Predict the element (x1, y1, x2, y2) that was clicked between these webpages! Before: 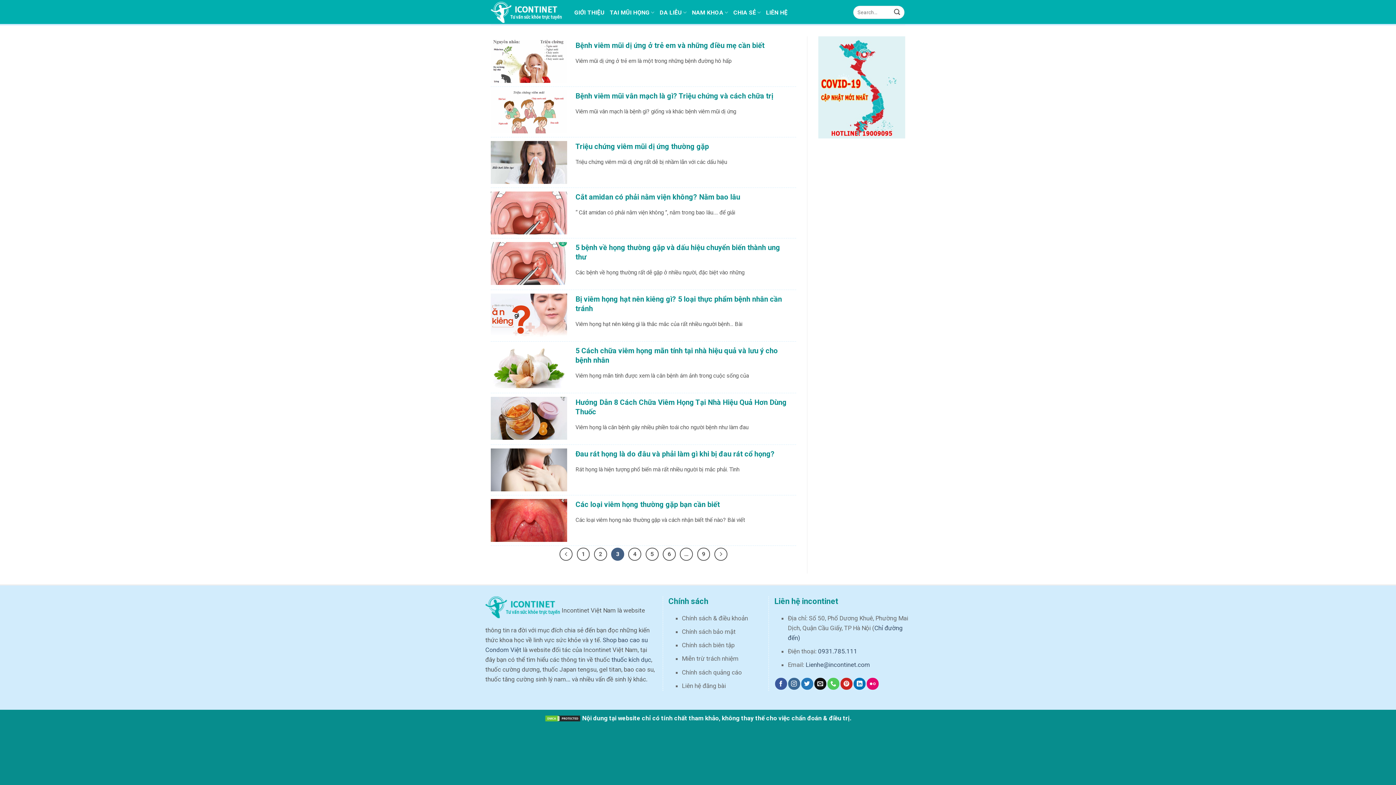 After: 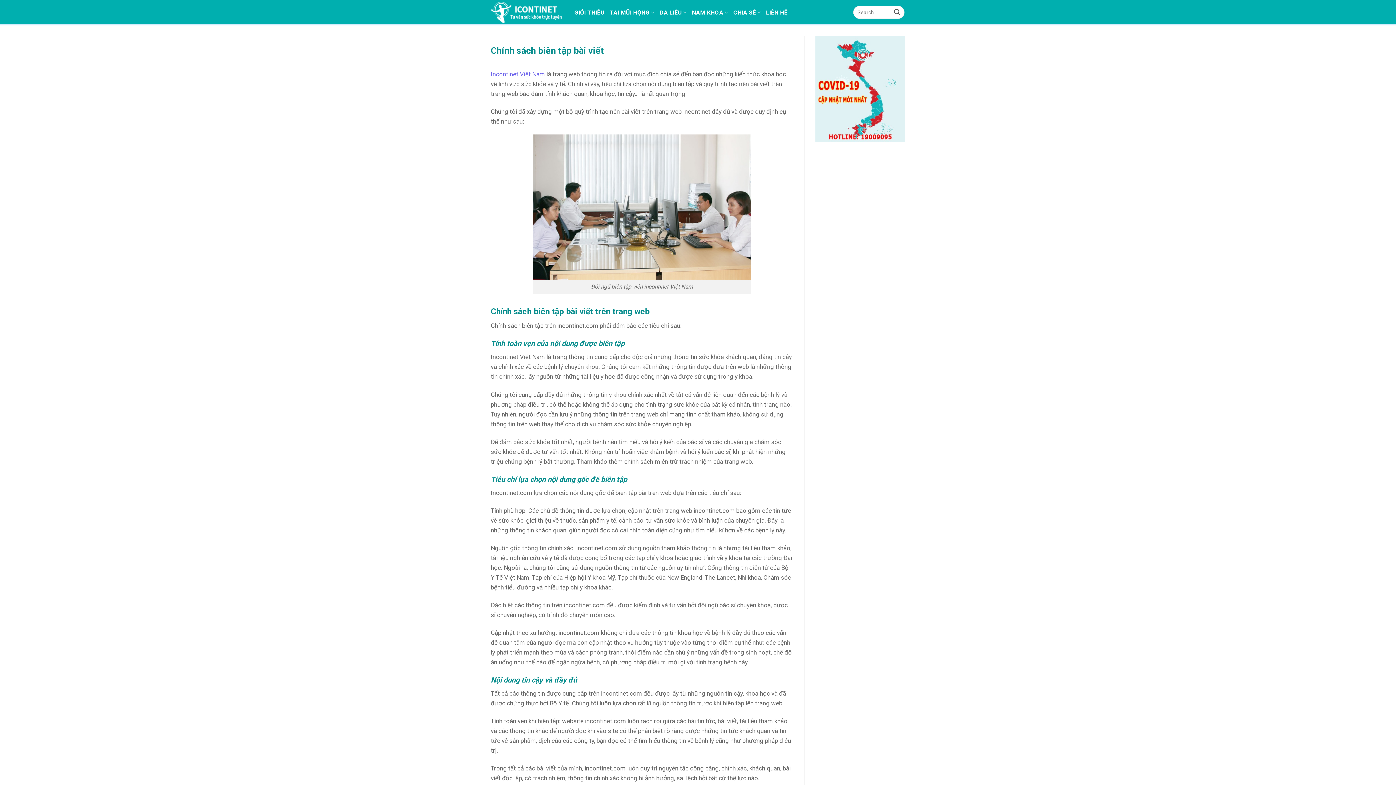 Action: label: Chính sách biên tập bbox: (682, 641, 734, 649)